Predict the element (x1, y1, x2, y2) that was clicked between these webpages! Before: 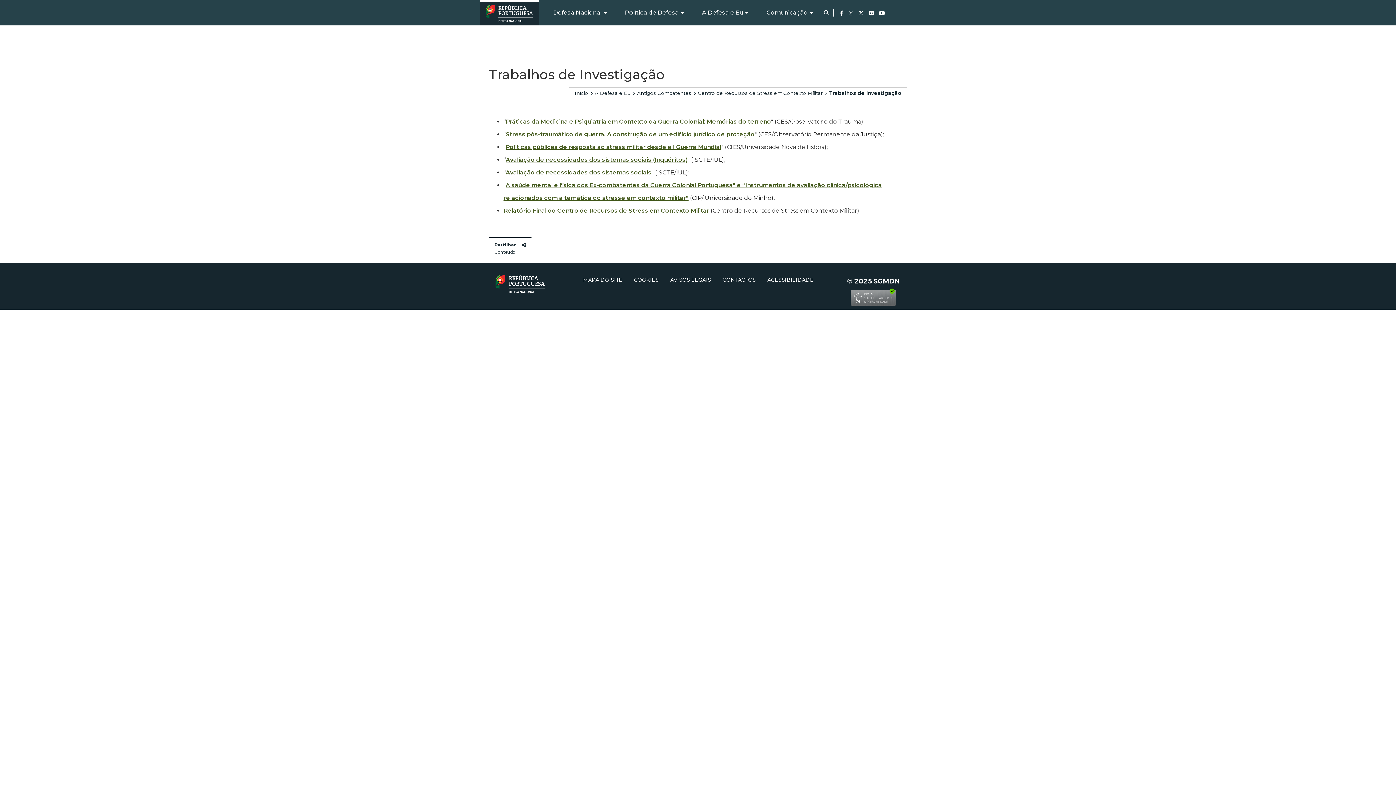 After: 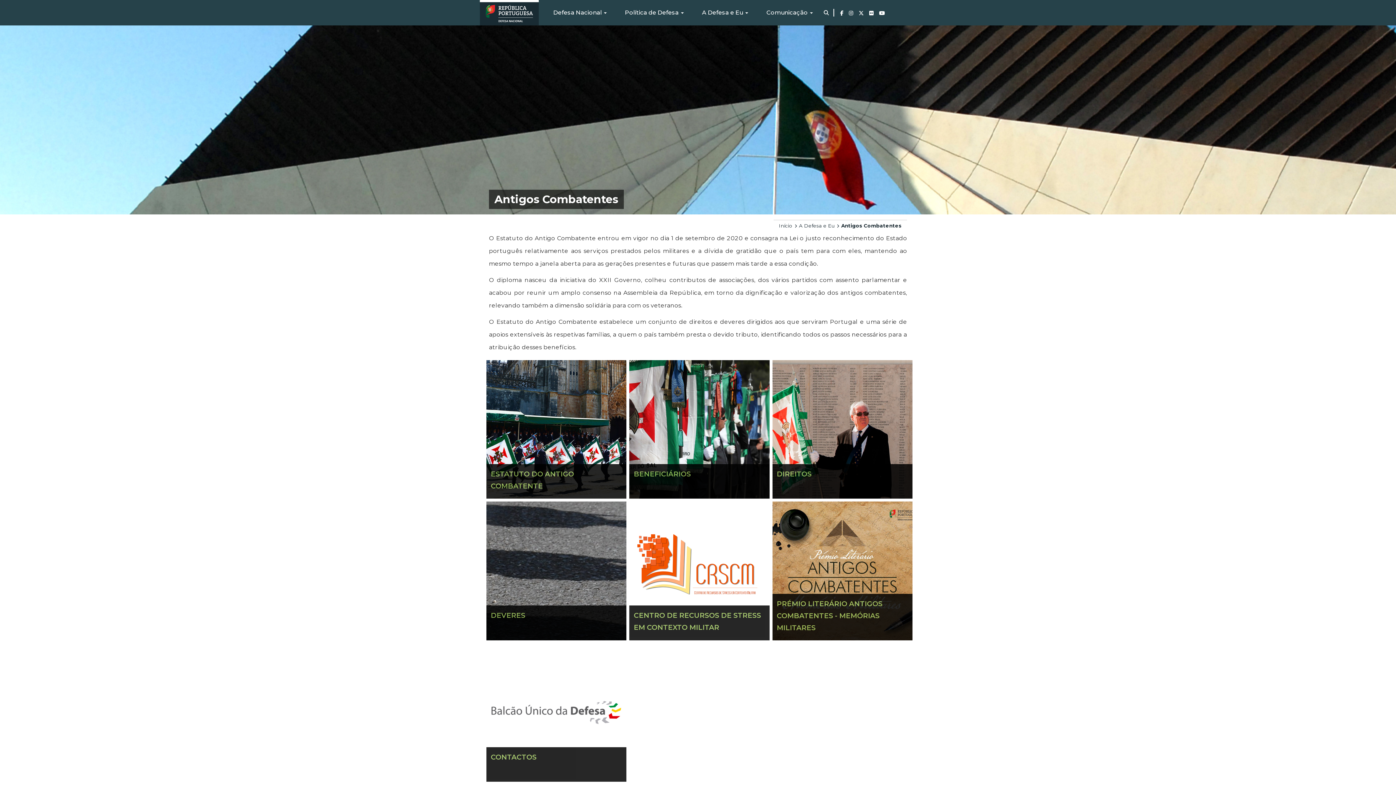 Action: bbox: (637, 90, 691, 96) label: Antigos Combatentes